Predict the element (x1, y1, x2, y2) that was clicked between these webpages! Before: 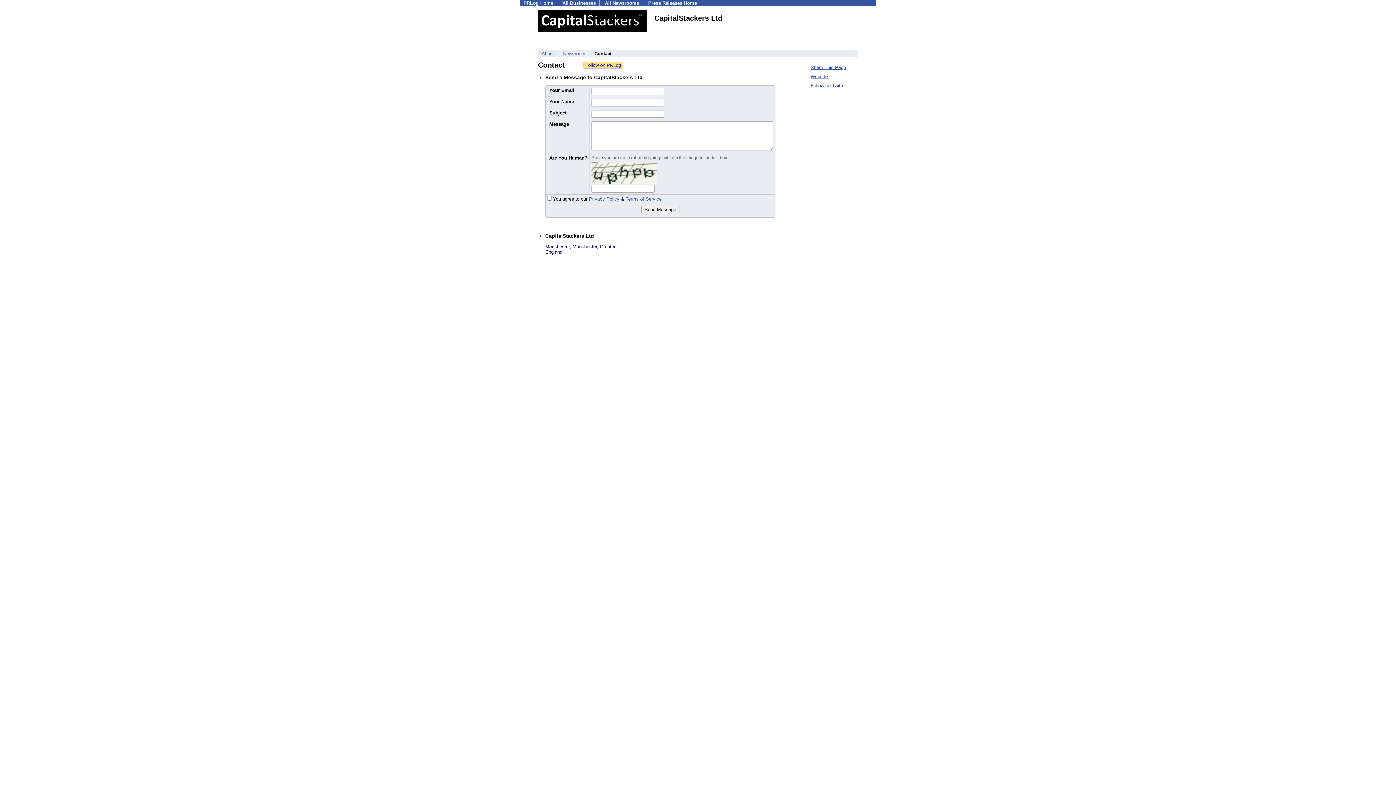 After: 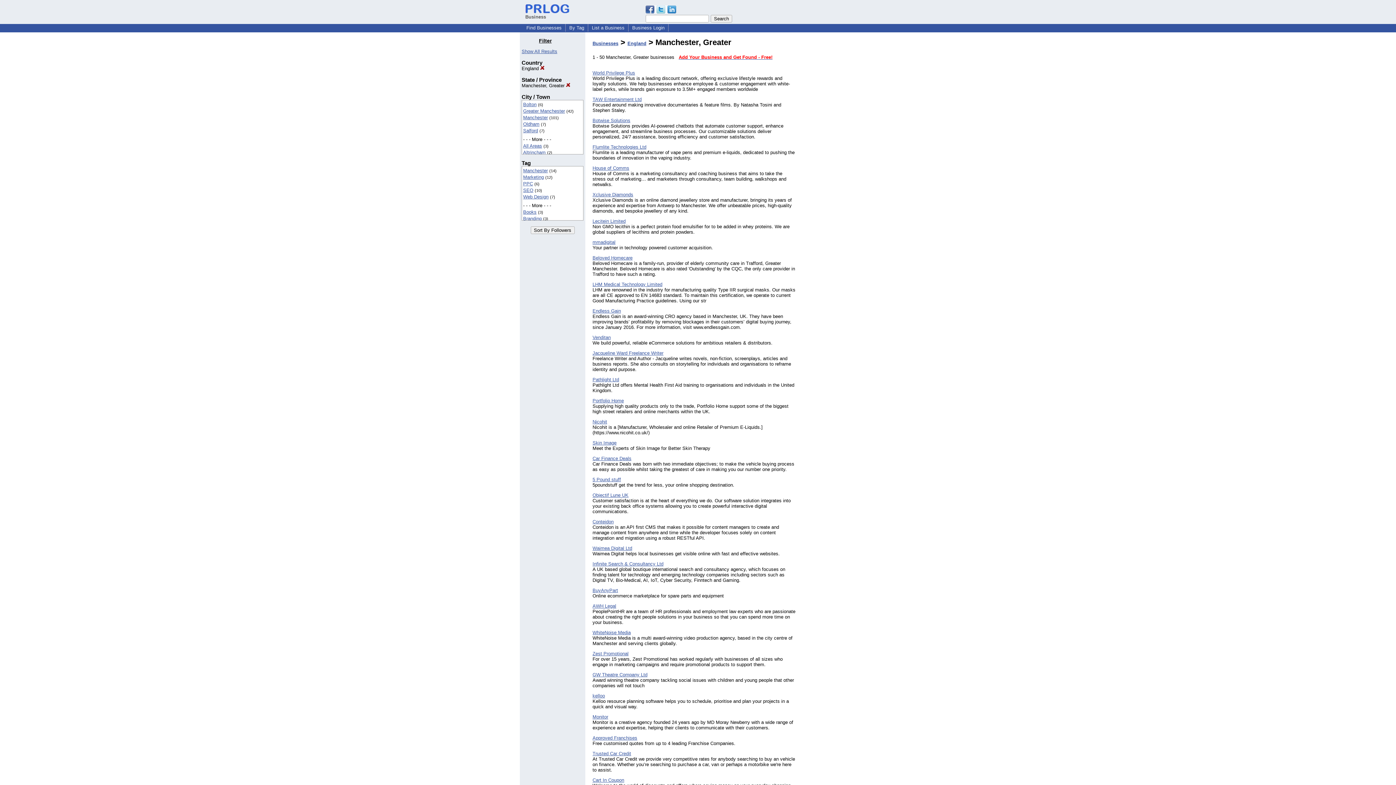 Action: bbox: (572, 244, 615, 249) label: Manchester, Greater